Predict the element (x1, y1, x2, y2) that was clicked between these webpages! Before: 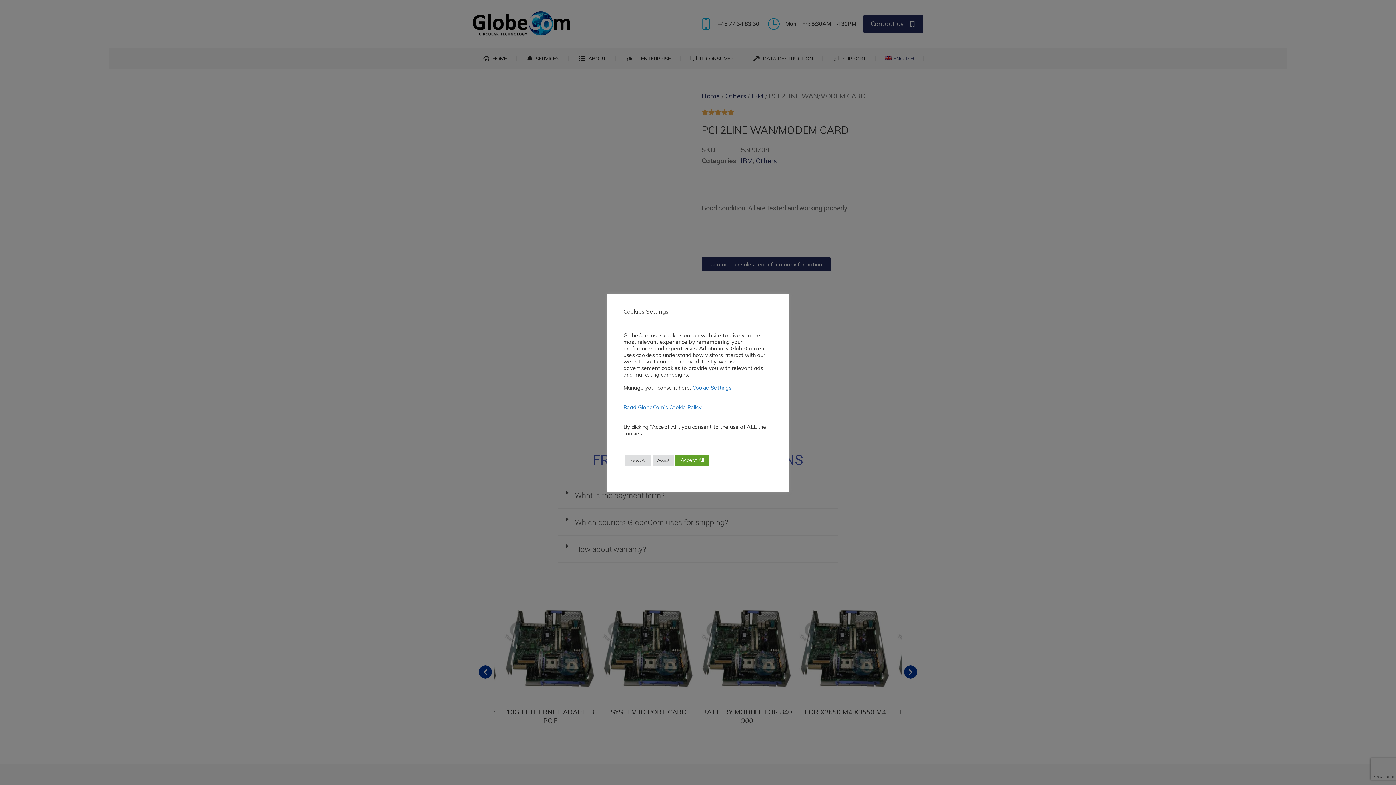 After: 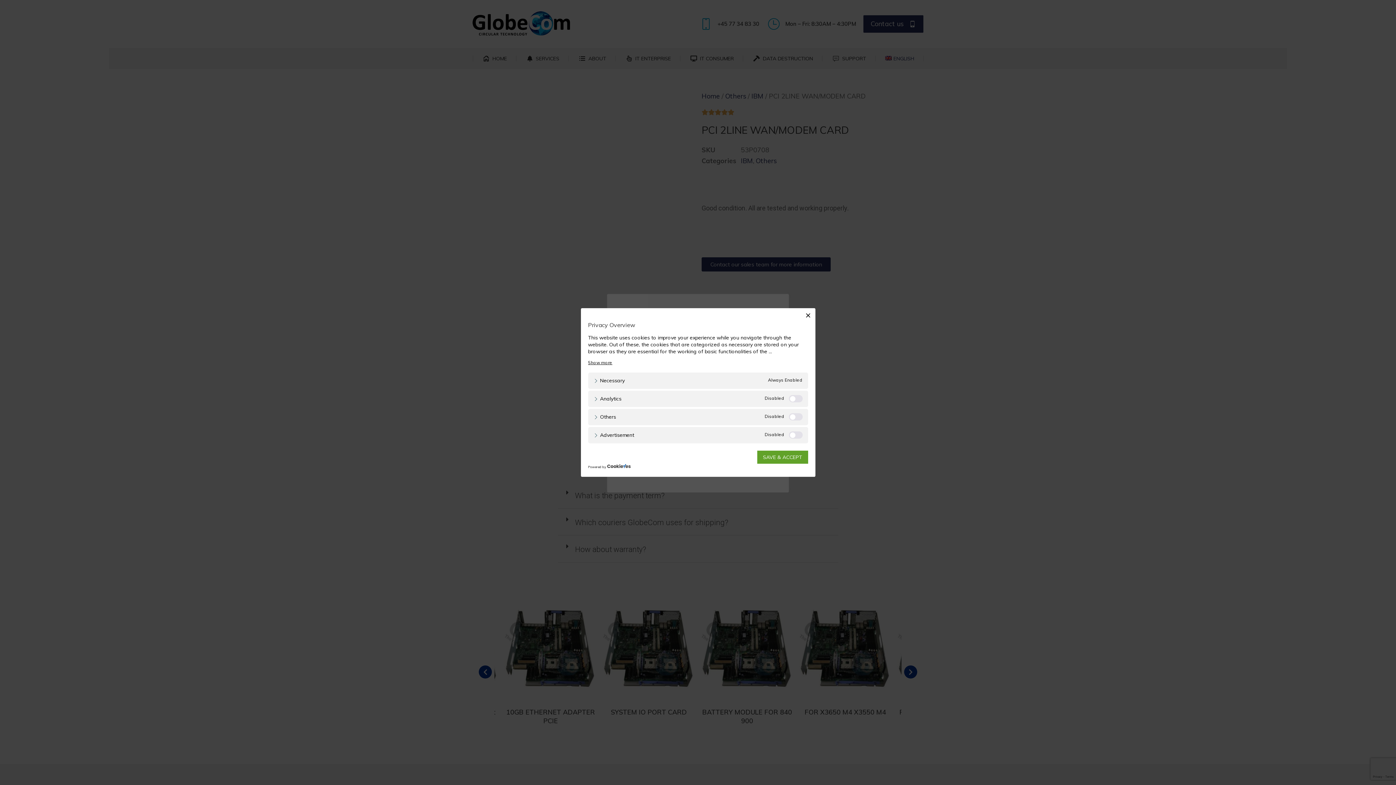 Action: bbox: (692, 384, 731, 391) label: Cookie Settings